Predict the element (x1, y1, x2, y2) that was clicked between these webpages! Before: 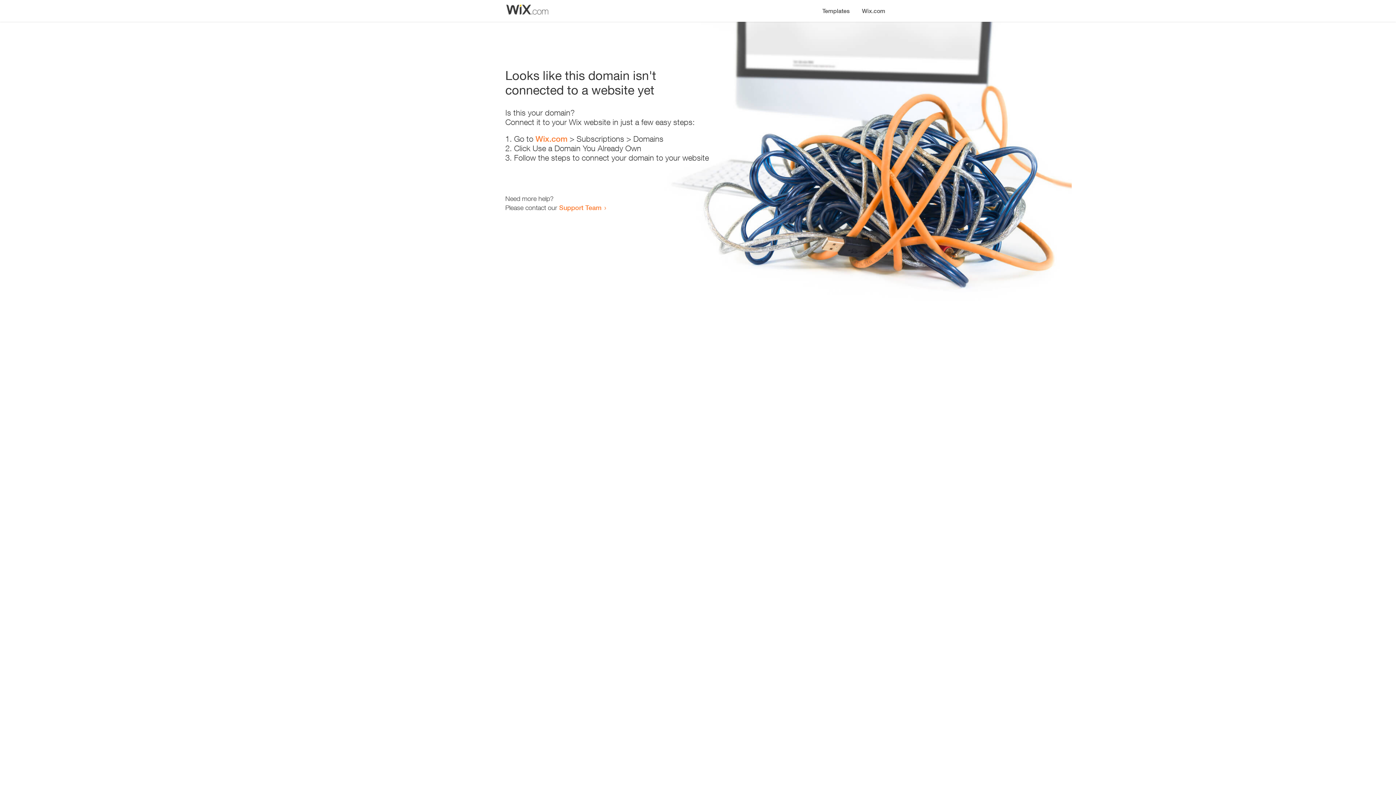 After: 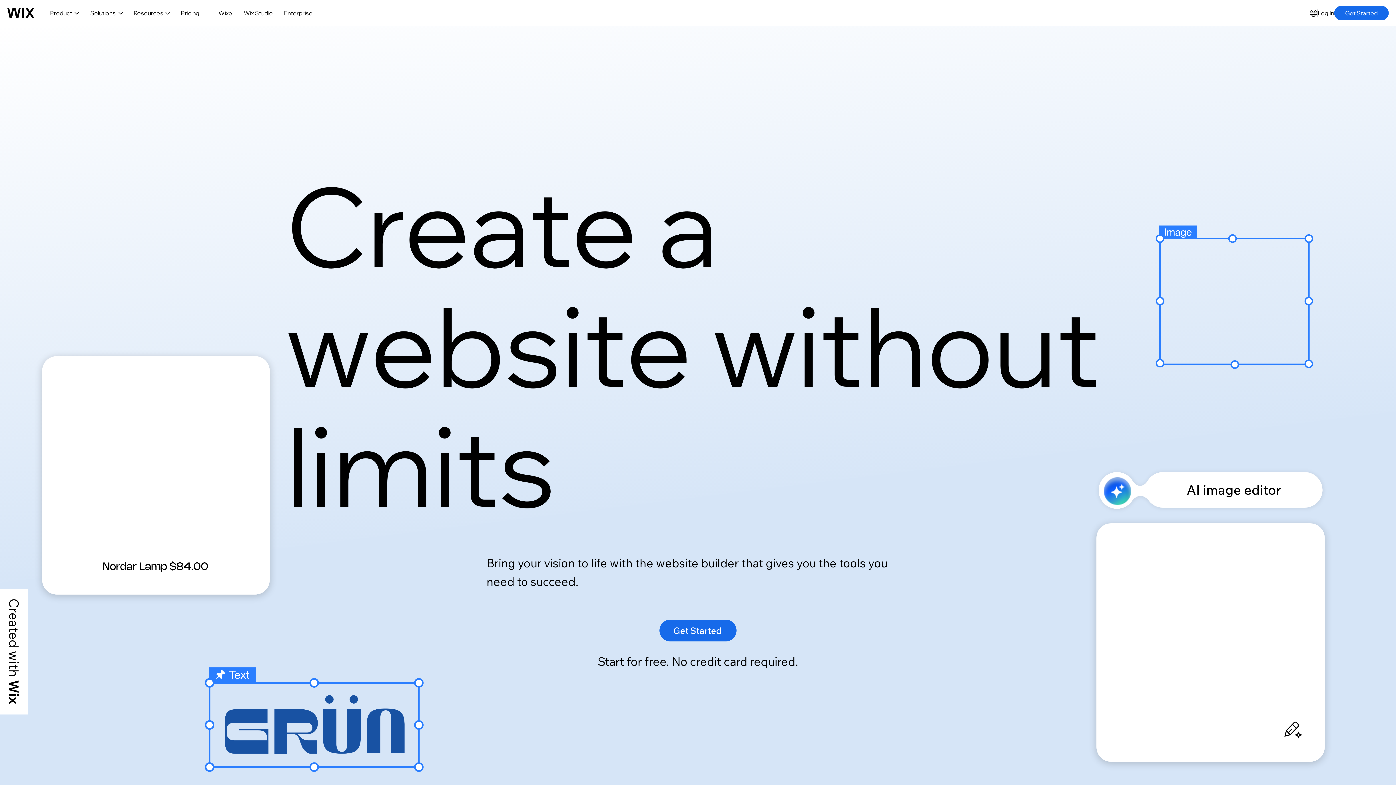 Action: label: Wix.com bbox: (535, 134, 567, 143)